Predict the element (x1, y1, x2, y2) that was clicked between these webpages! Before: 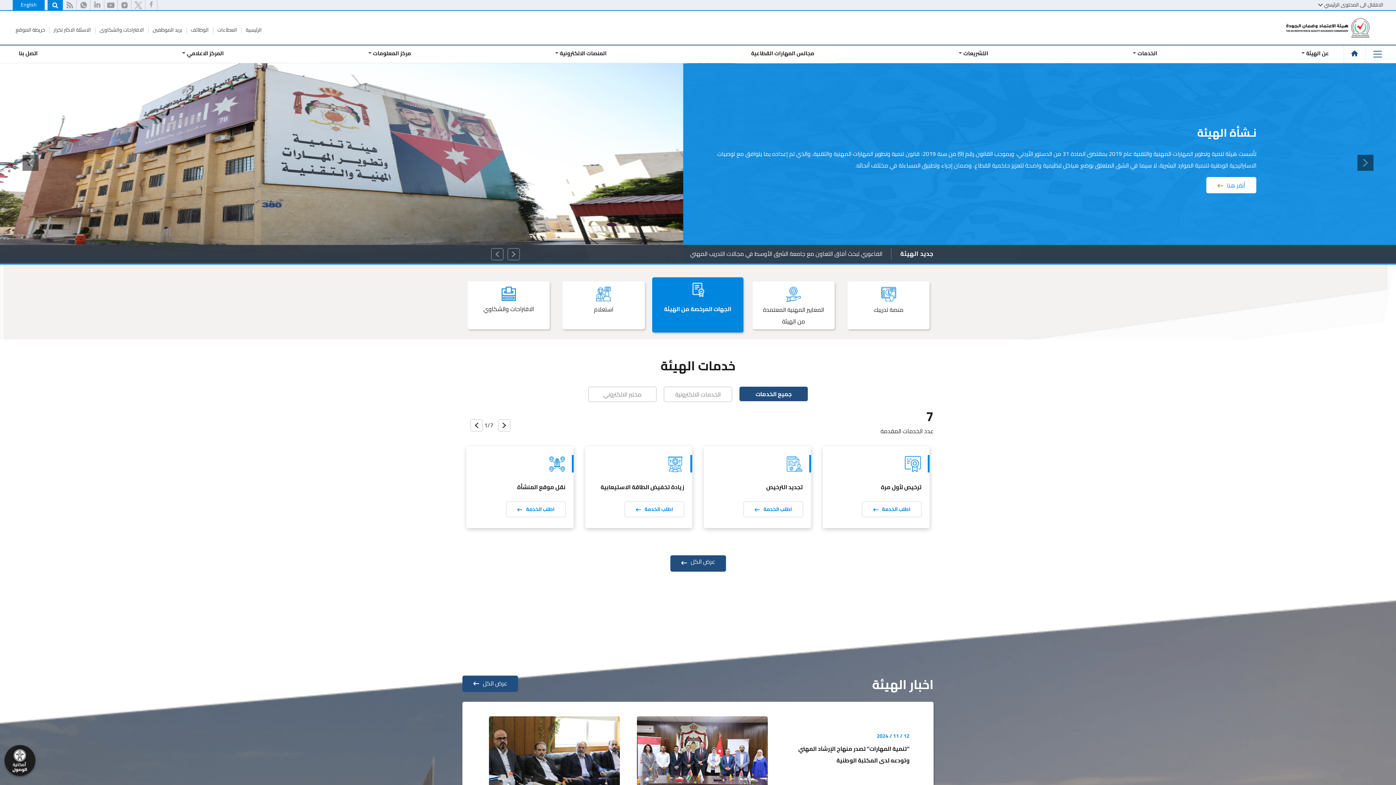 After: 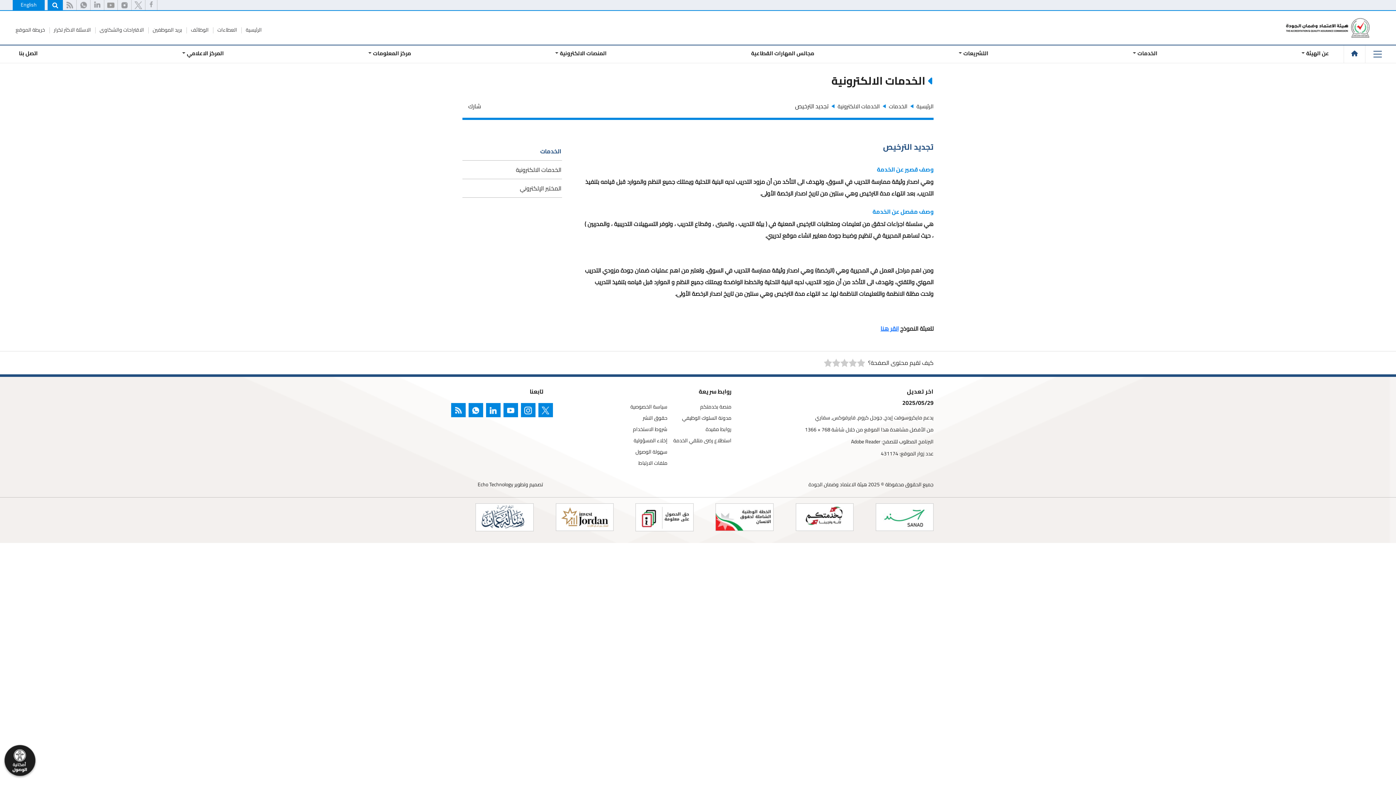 Action: label: اطلب الخدمة bbox: (746, 501, 802, 516)